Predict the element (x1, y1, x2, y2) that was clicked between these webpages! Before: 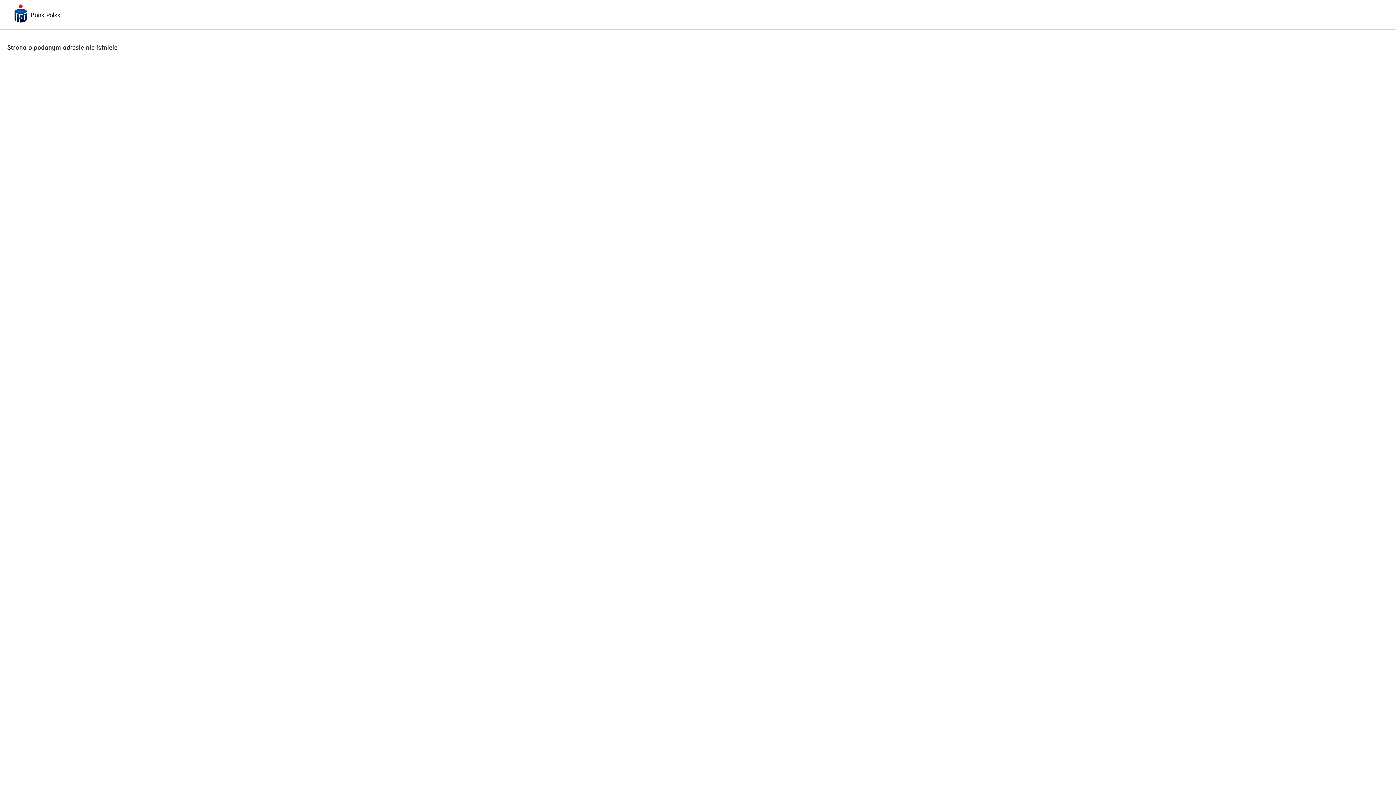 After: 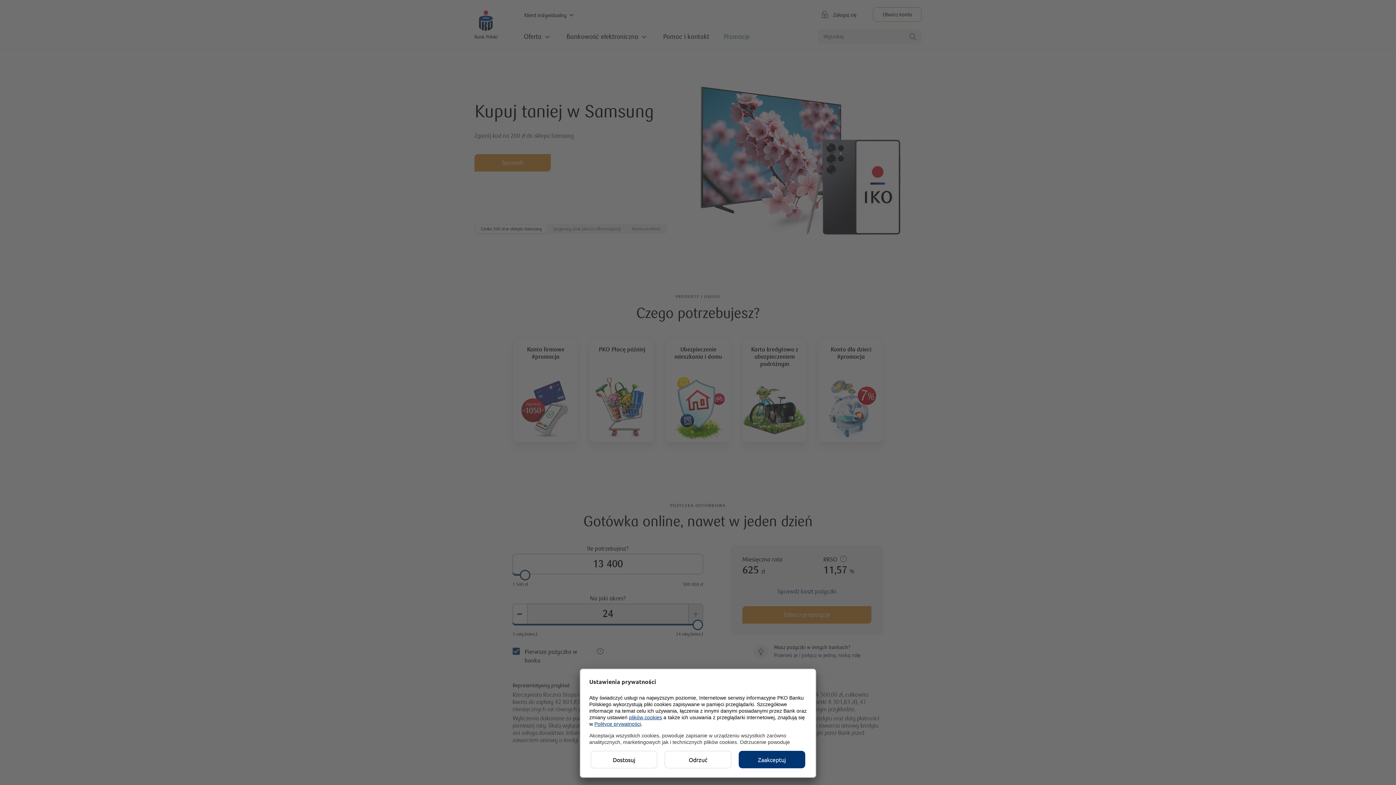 Action: bbox: (0, 0, 76, 27)